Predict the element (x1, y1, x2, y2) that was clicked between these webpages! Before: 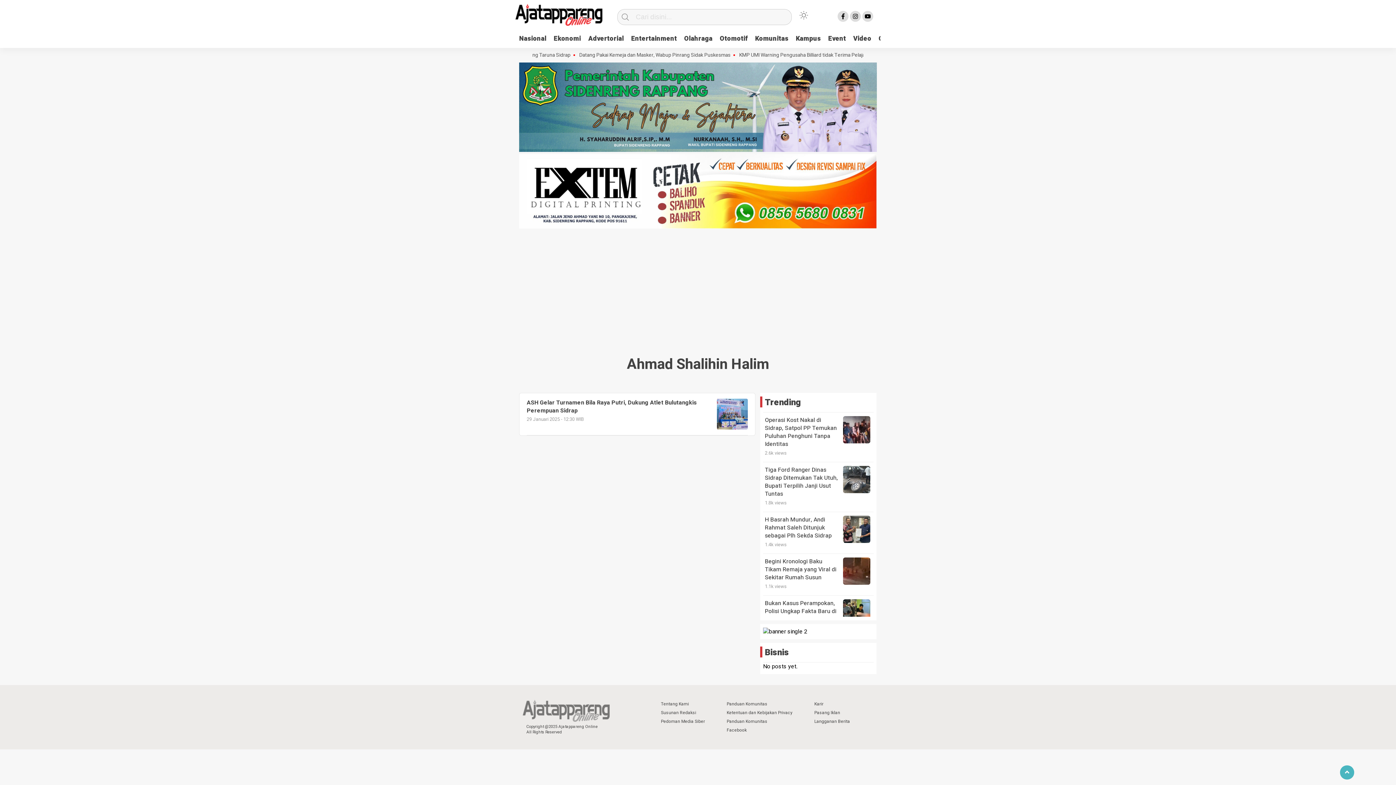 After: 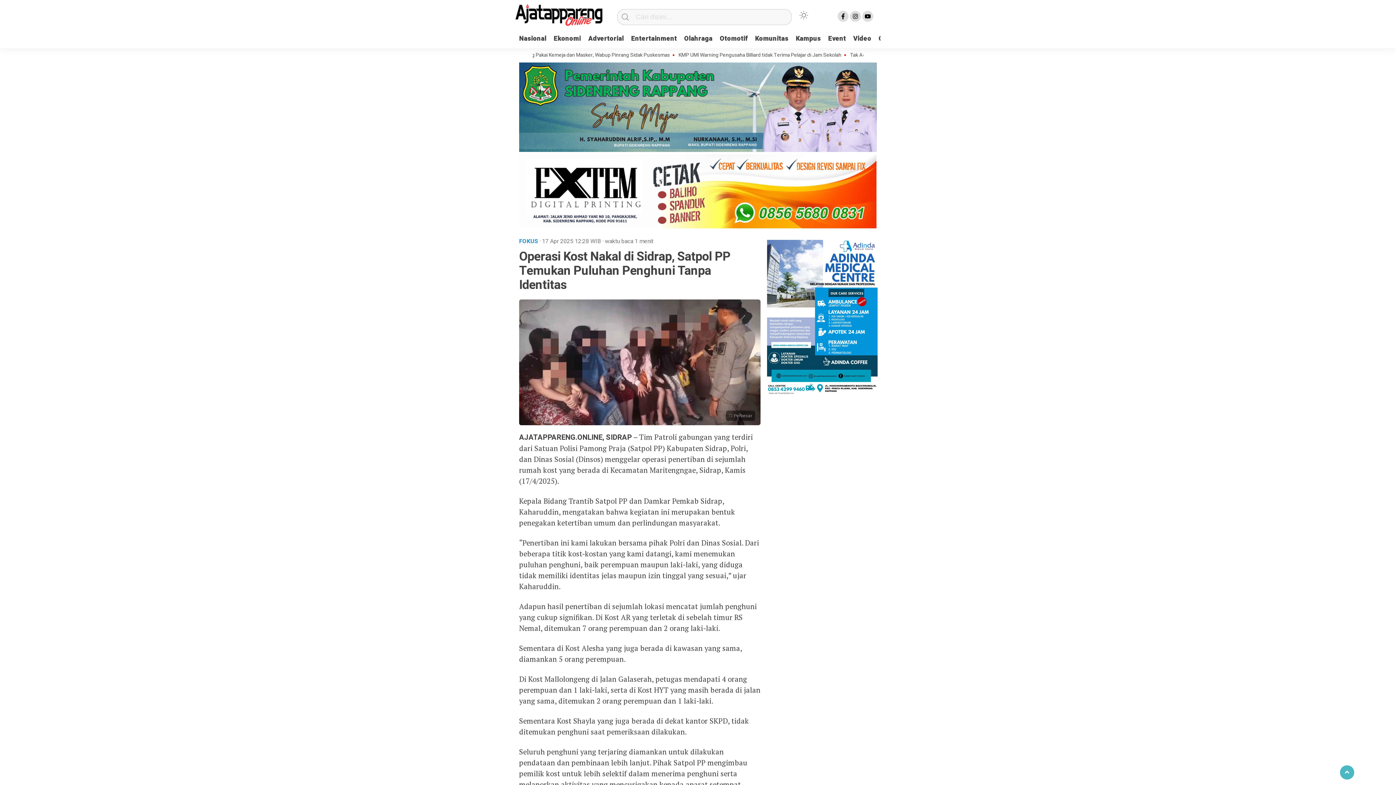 Action: label: Operasi Kost Nakal di Sidrap, Satpol PP Temukan Puluhan Penghuni Tanpa Identitas bbox: (765, 416, 837, 448)